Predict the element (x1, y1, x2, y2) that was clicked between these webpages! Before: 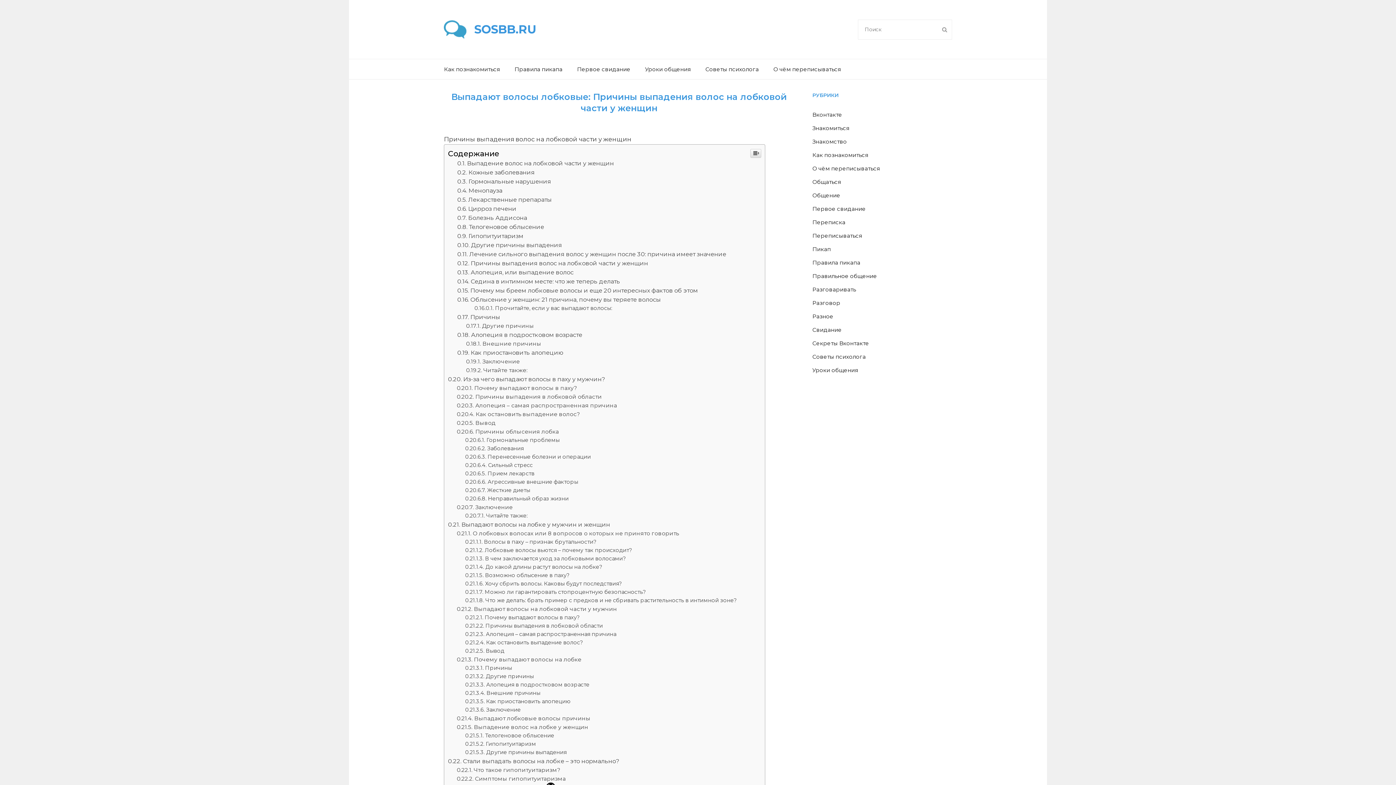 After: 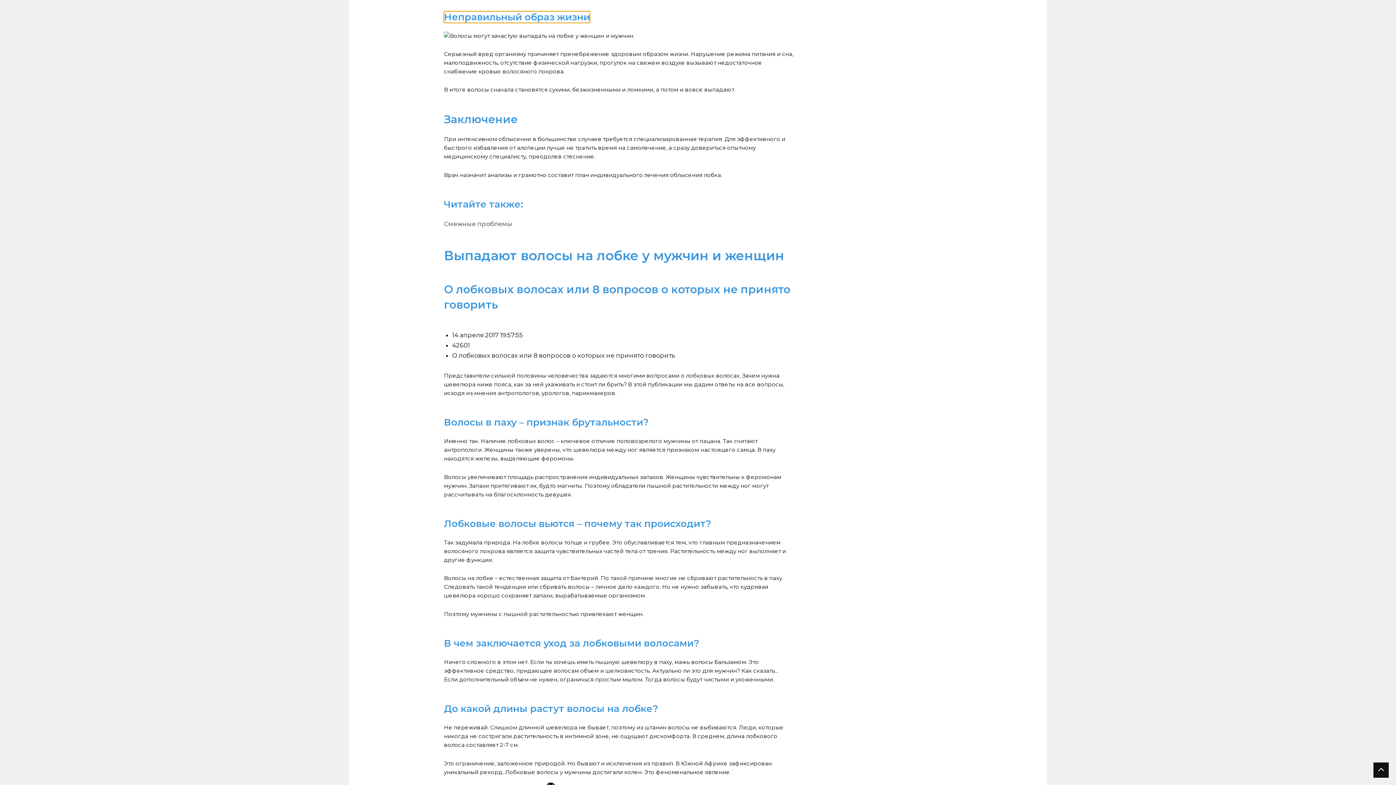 Action: label: Неправильный образ жизни bbox: (465, 644, 568, 651)